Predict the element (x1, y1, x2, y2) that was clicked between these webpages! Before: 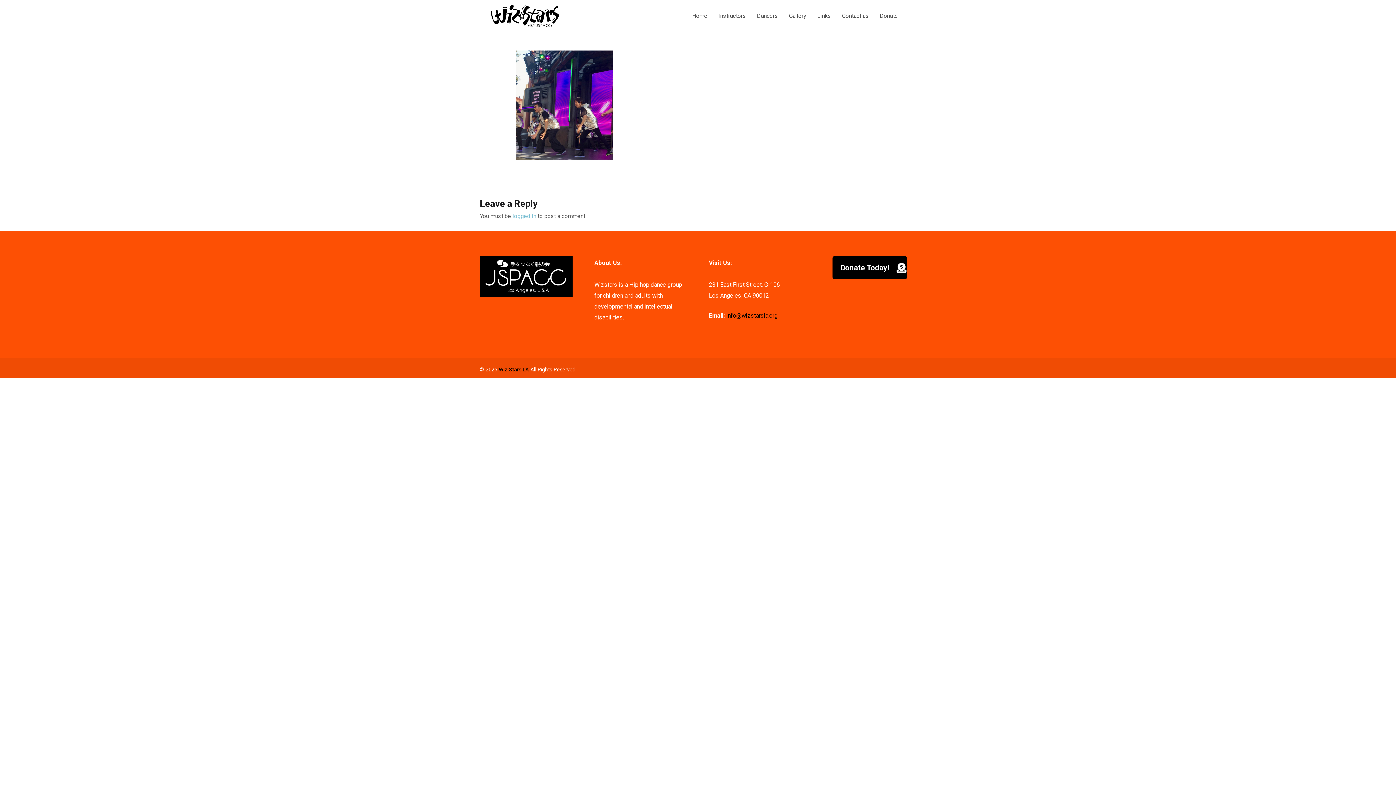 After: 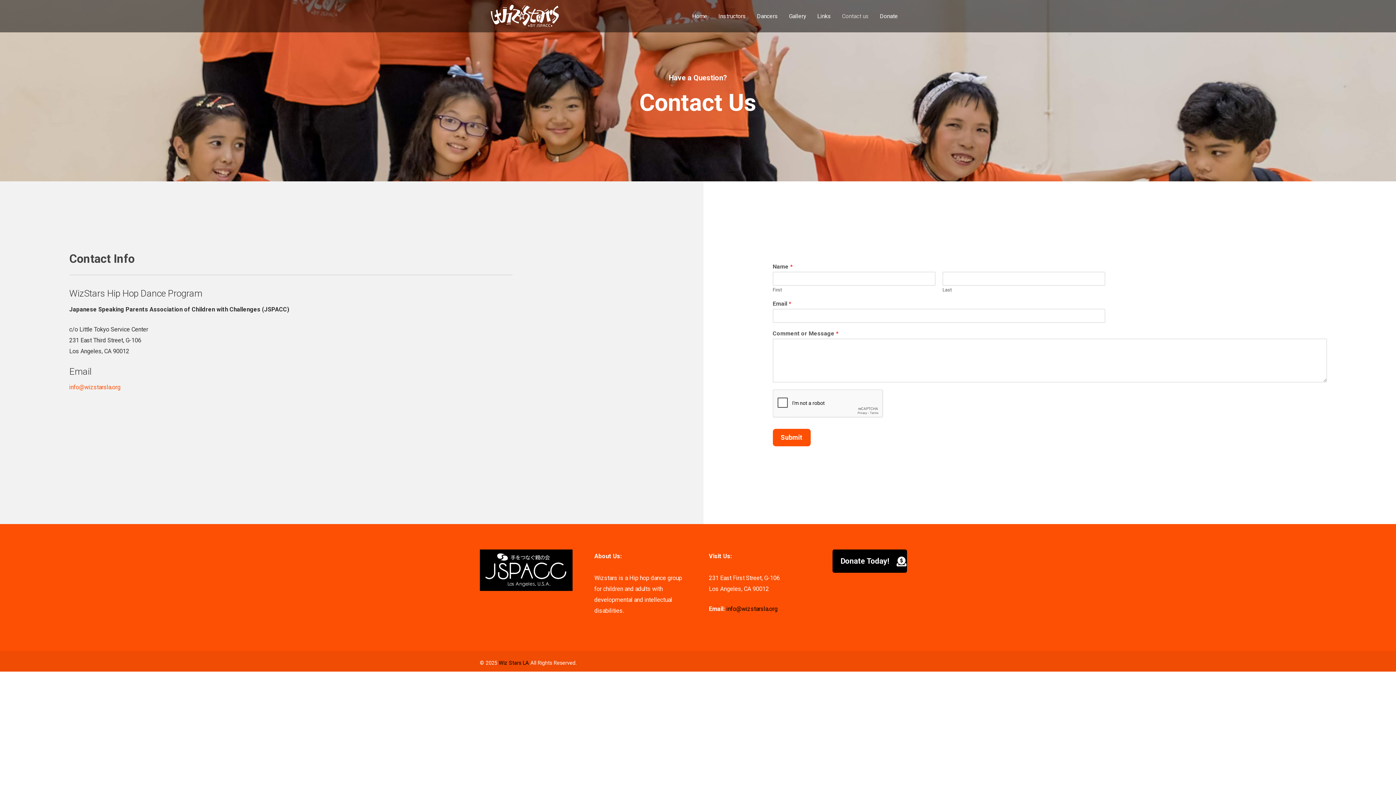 Action: label: Contact us bbox: (836, 0, 874, 32)